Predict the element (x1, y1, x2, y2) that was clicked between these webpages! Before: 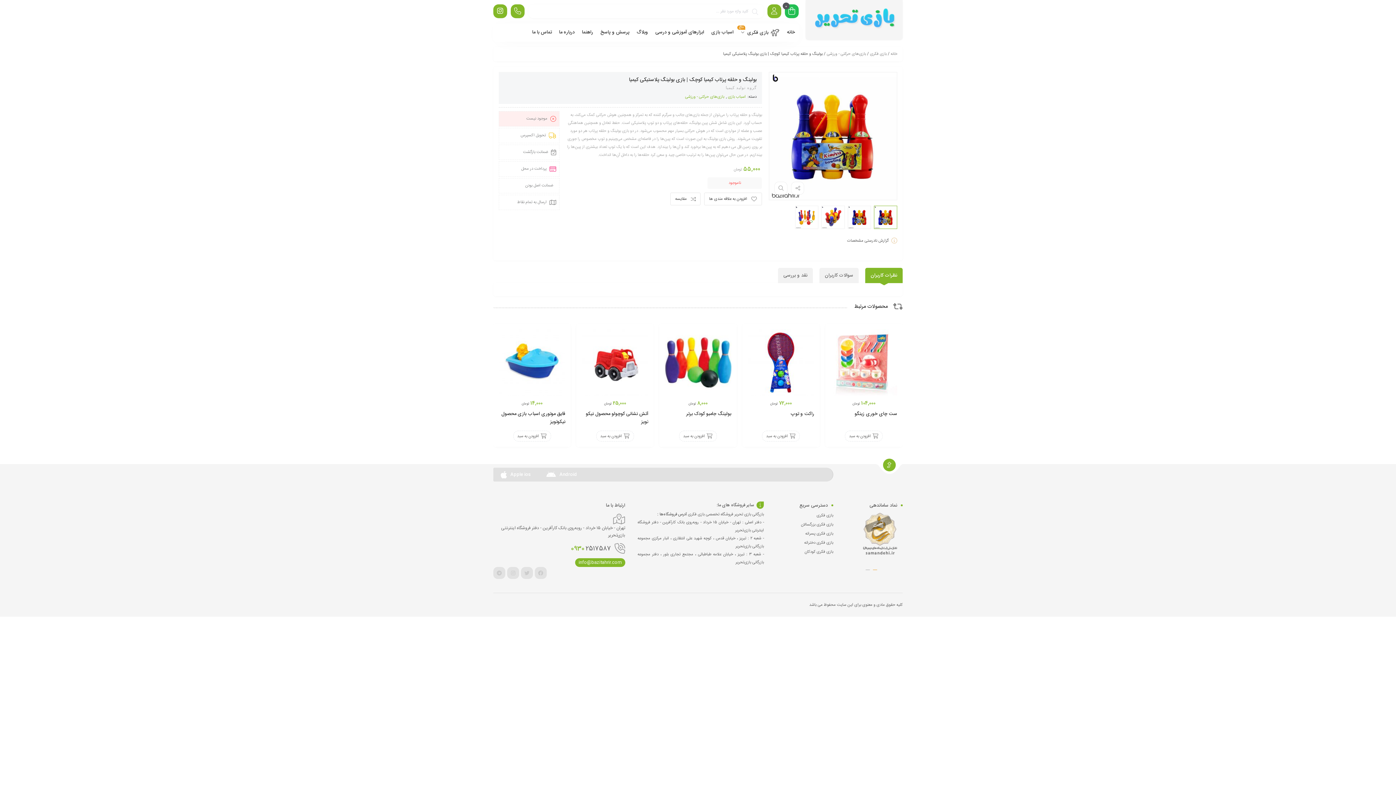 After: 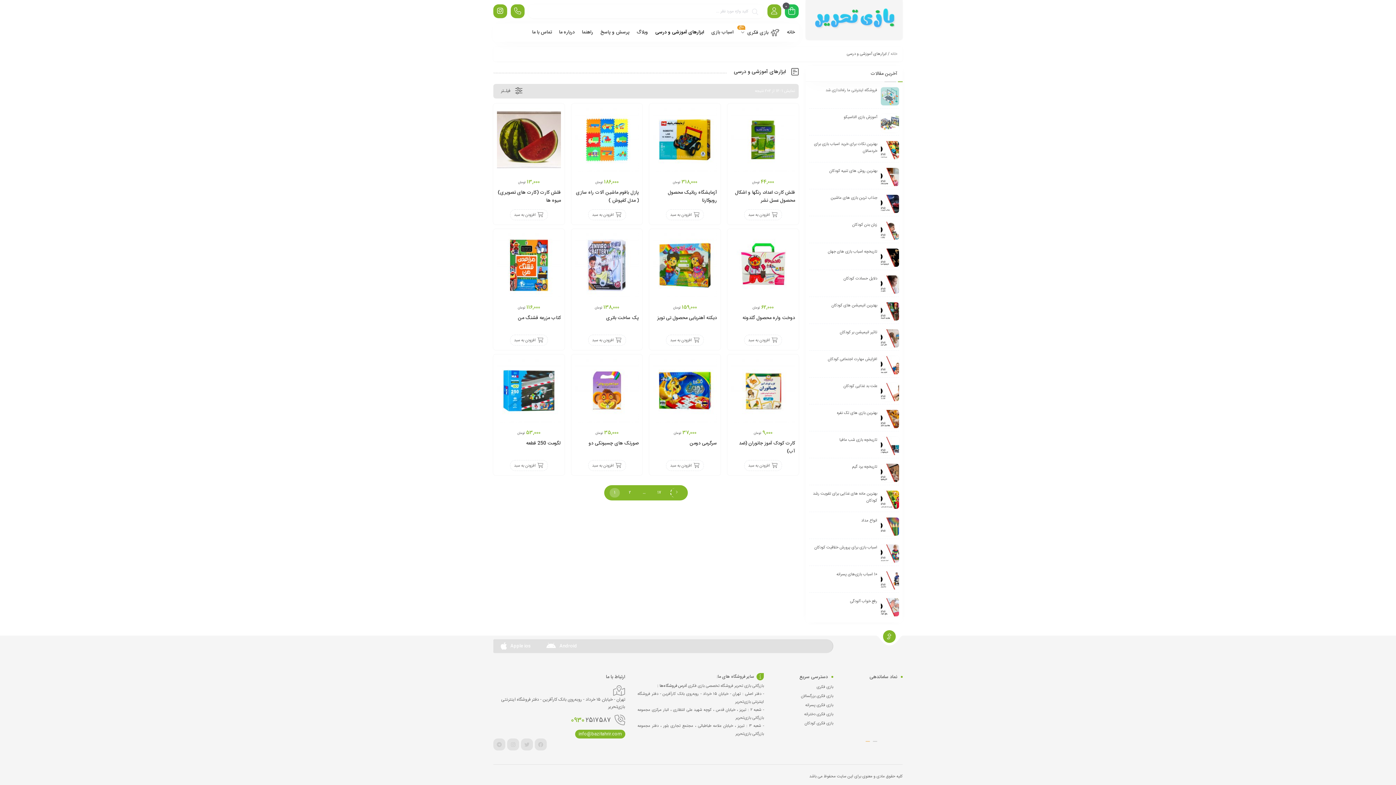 Action: bbox: (655, 23, 704, 41) label: ابزارهای آموزشی و درسی